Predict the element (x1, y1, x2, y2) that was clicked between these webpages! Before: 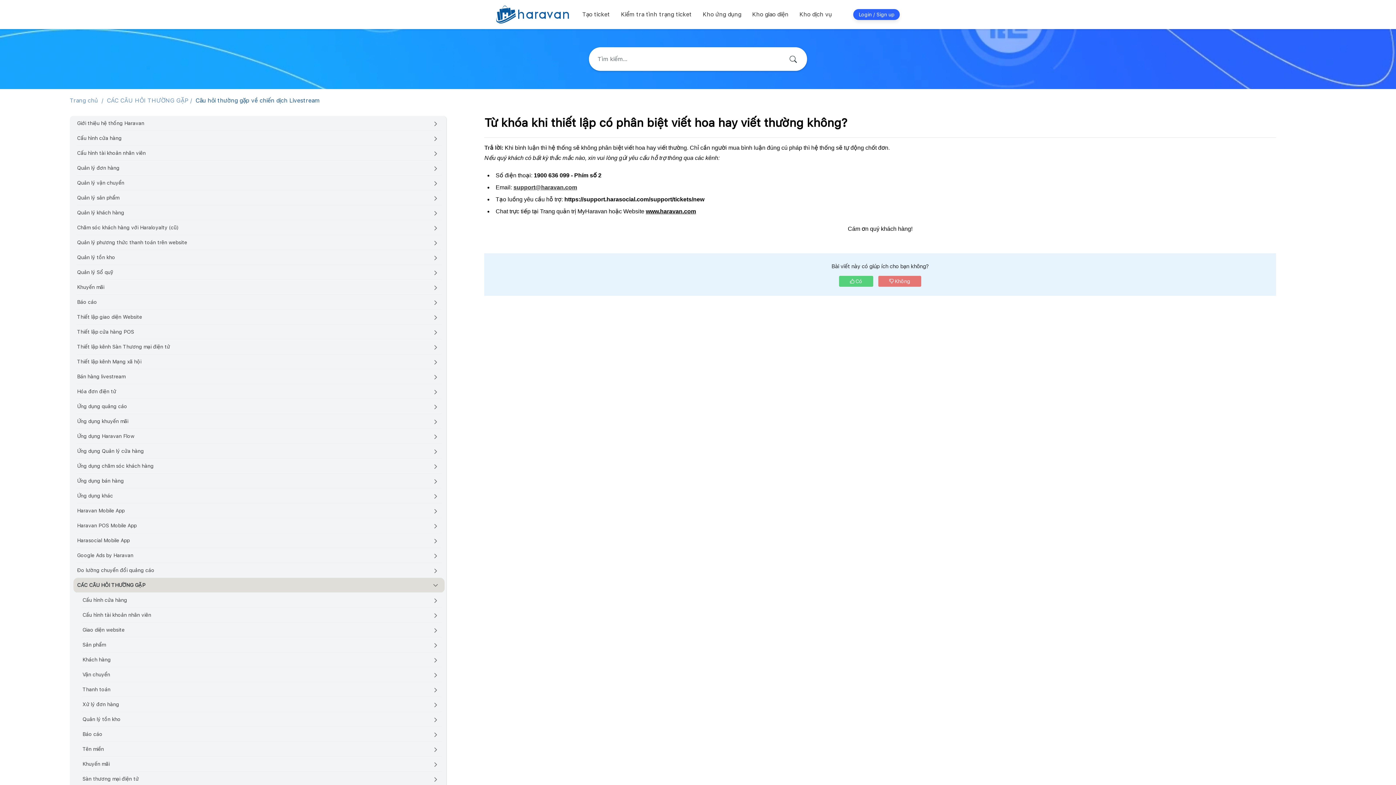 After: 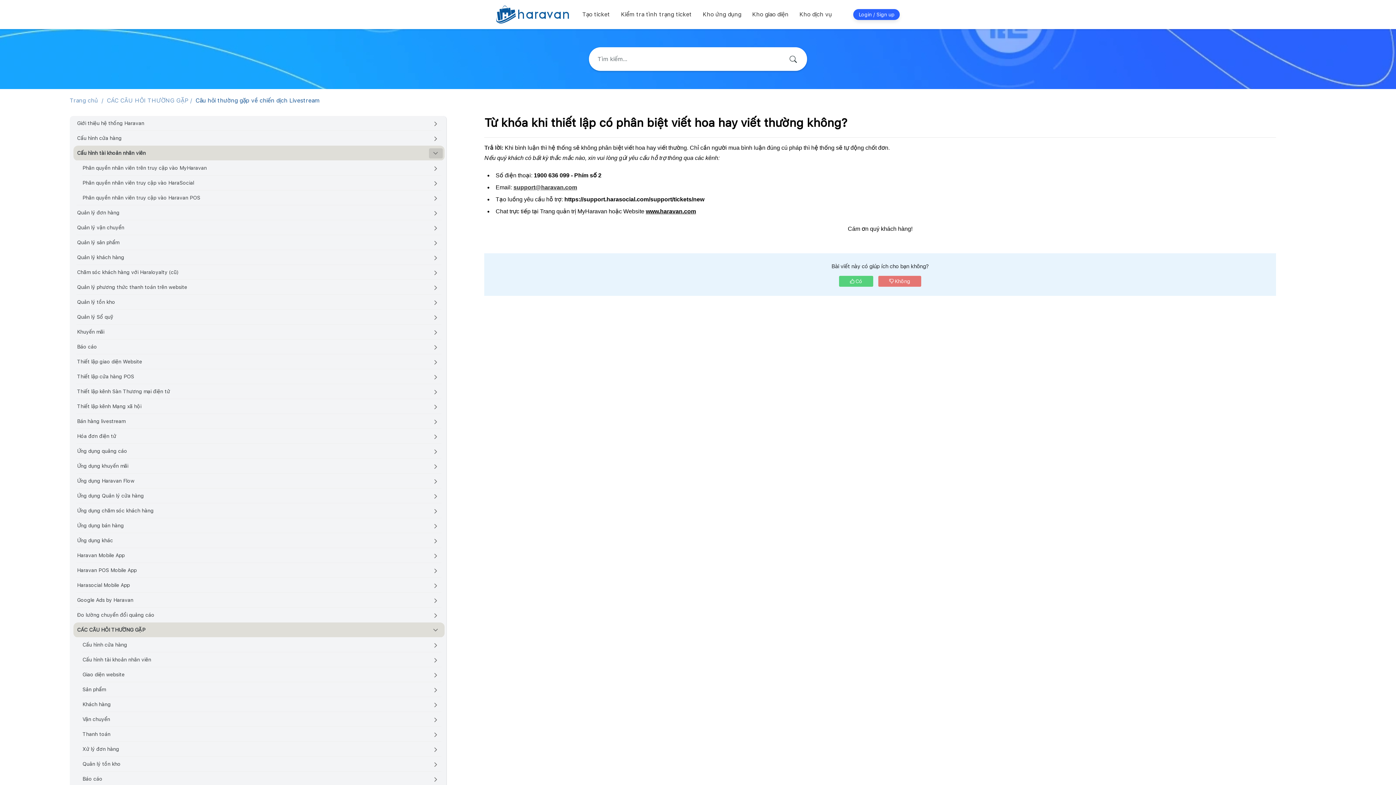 Action: bbox: (429, 148, 442, 158)